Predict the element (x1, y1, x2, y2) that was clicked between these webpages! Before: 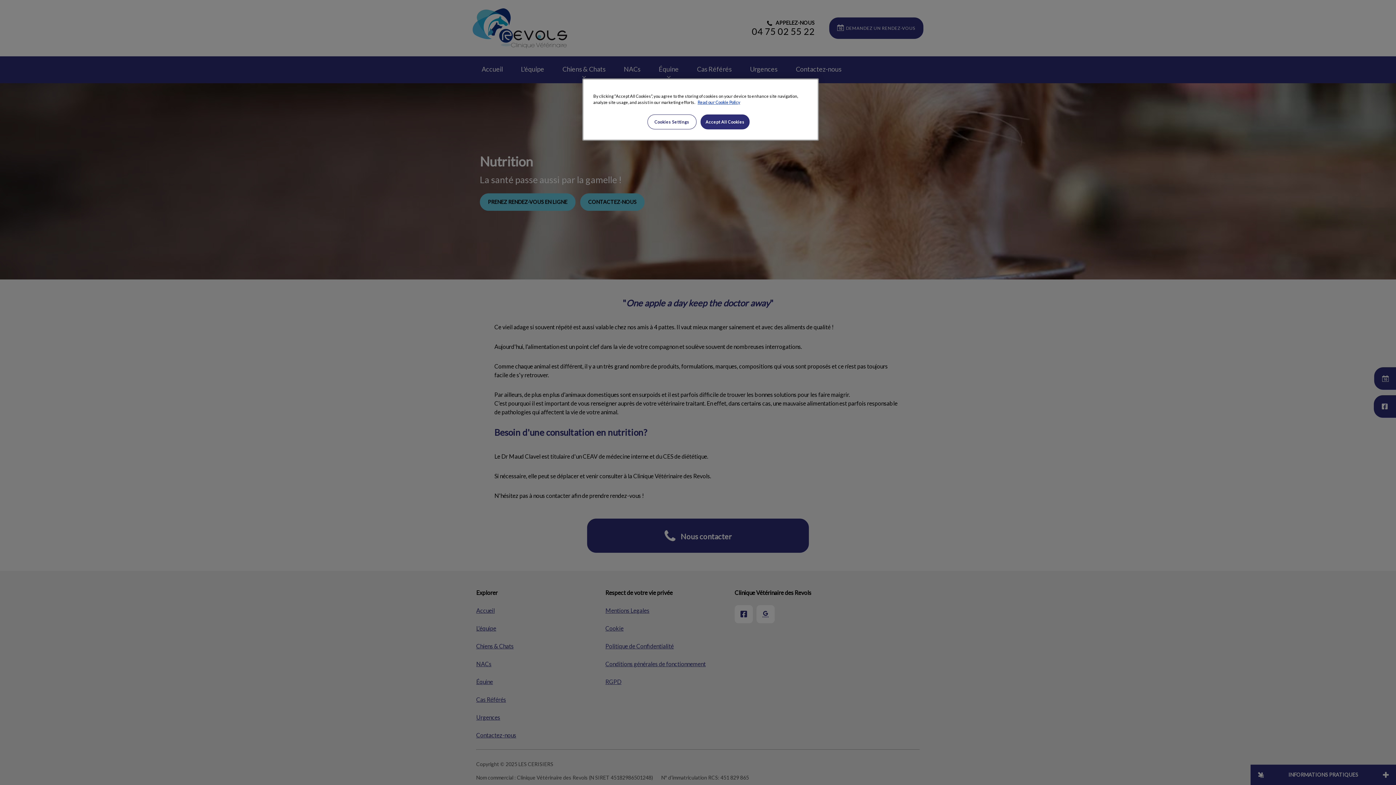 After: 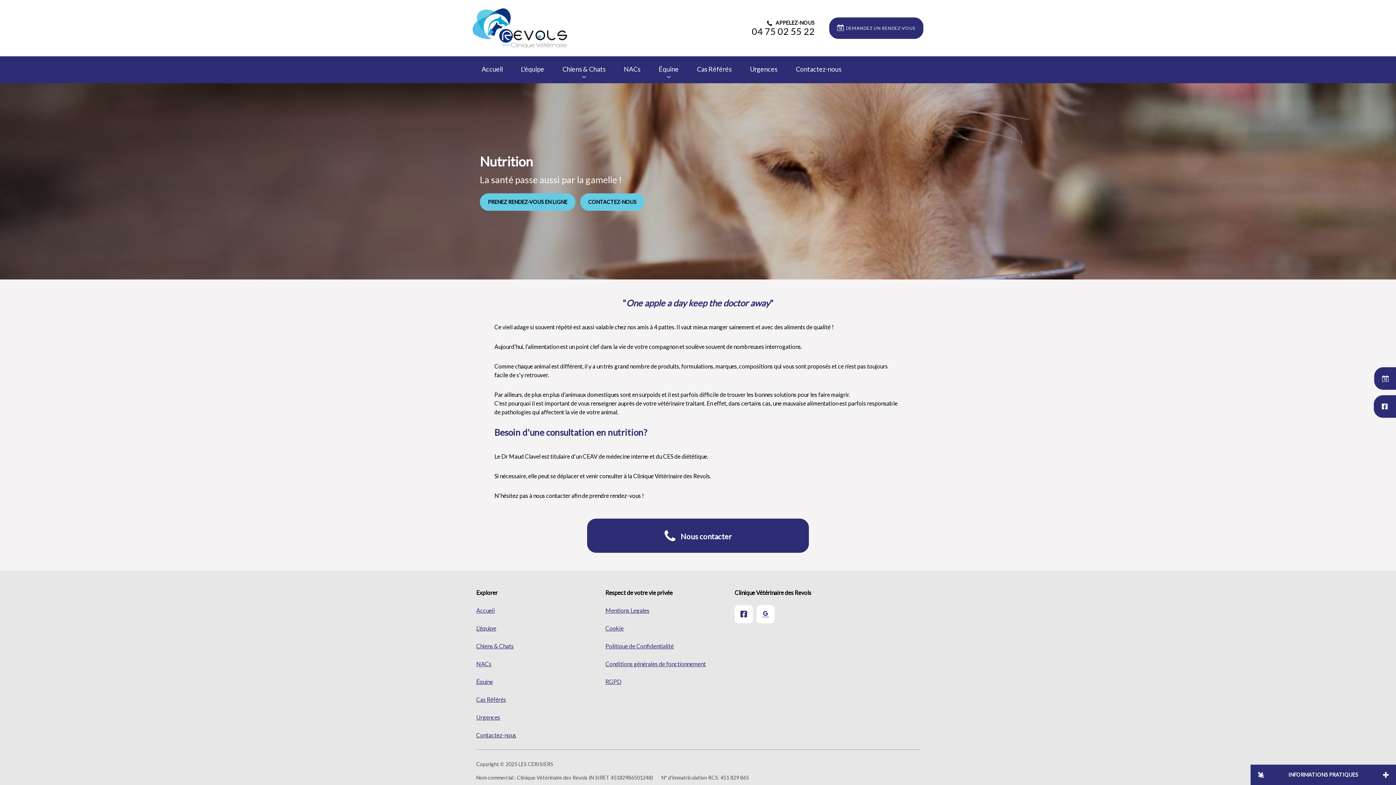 Action: bbox: (700, 114, 749, 129) label: Accept All Cookies